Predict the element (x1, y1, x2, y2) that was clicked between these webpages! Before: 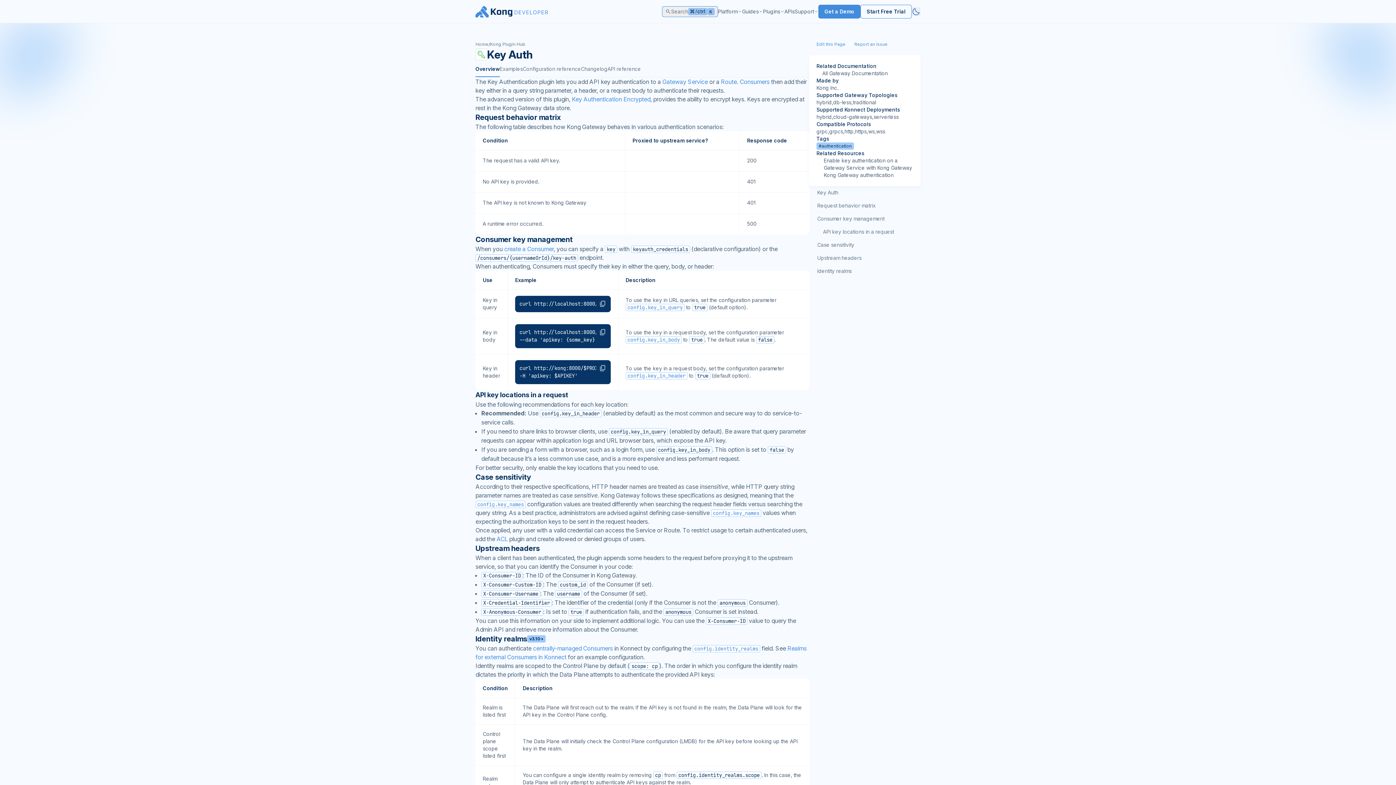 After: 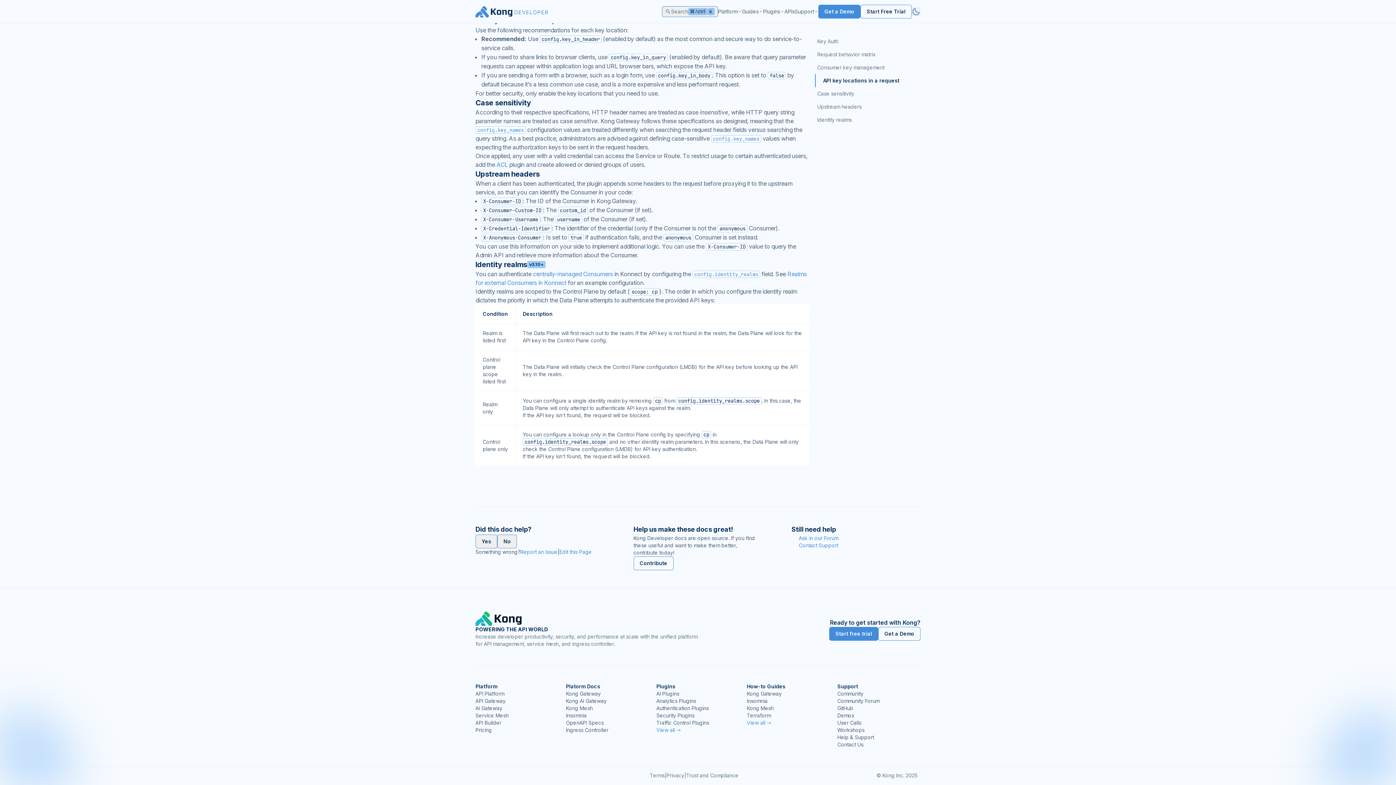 Action: label: Anchor bbox: (475, 634, 809, 644)